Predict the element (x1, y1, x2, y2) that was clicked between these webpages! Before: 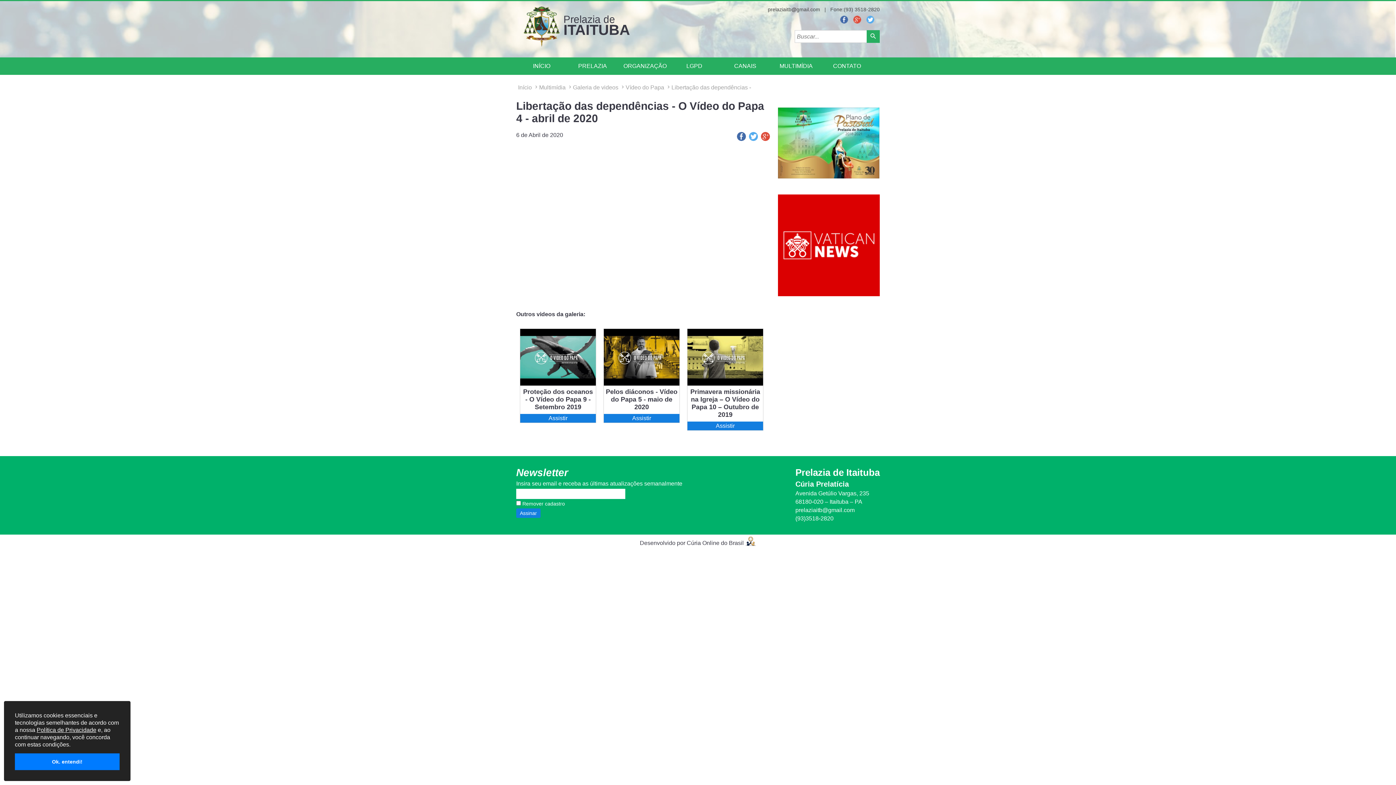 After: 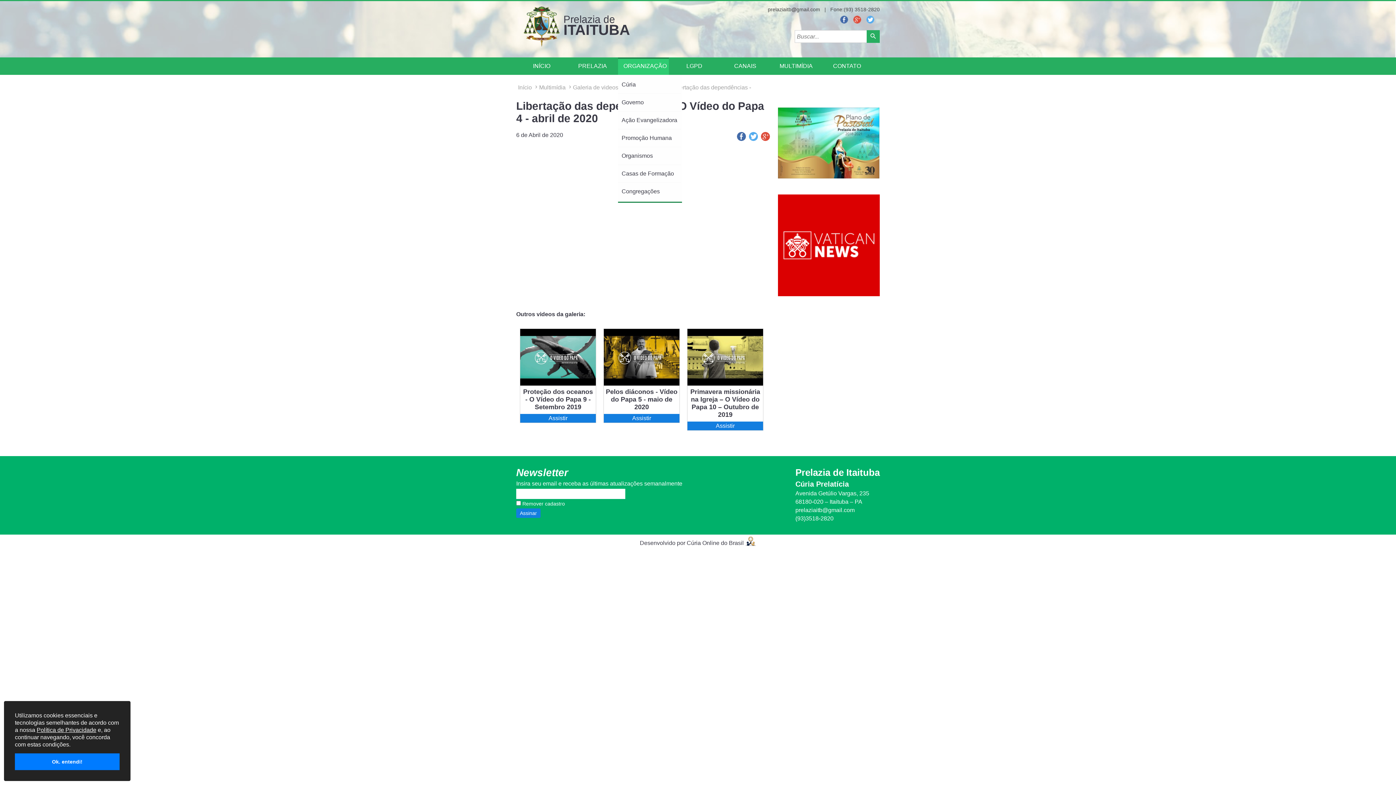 Action: label: ORGANIZAÇÃO bbox: (618, 57, 669, 74)